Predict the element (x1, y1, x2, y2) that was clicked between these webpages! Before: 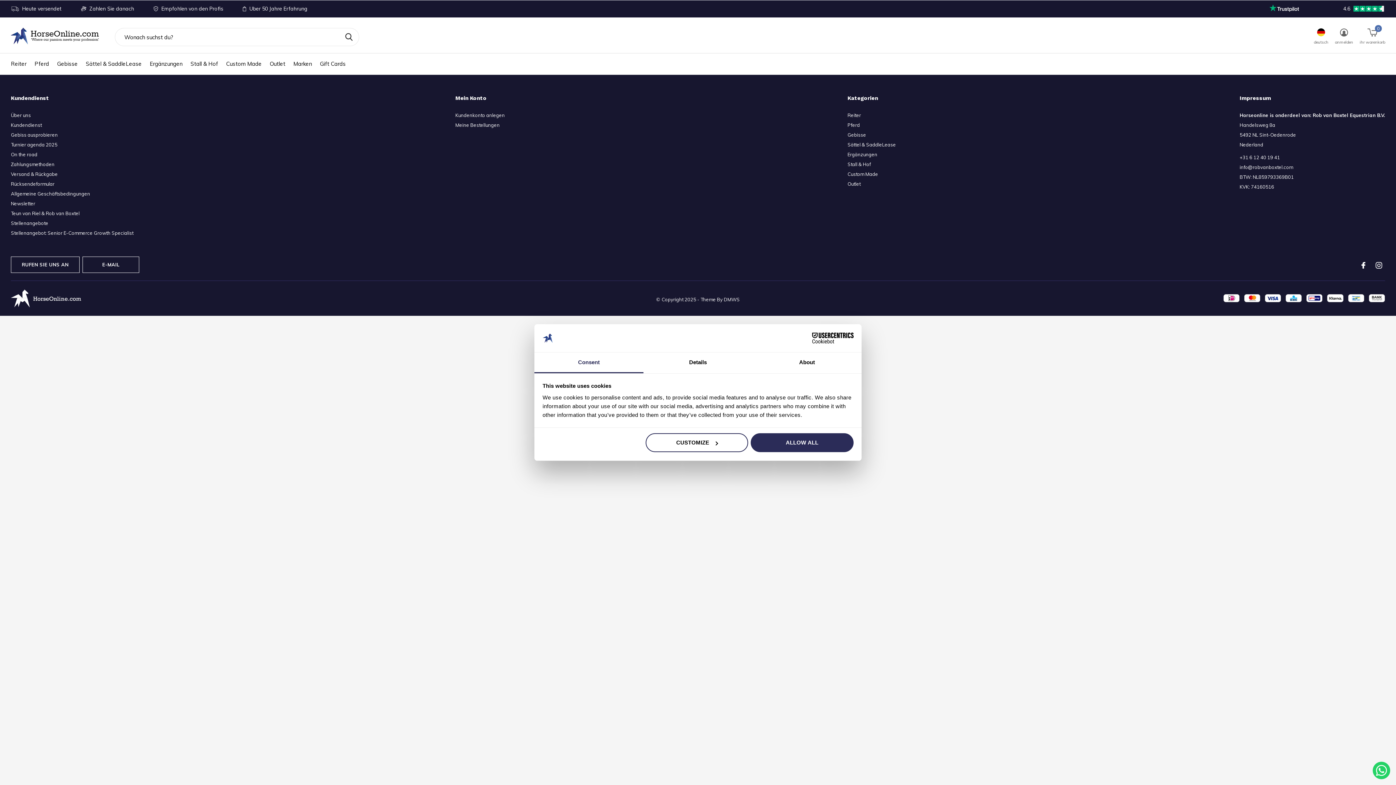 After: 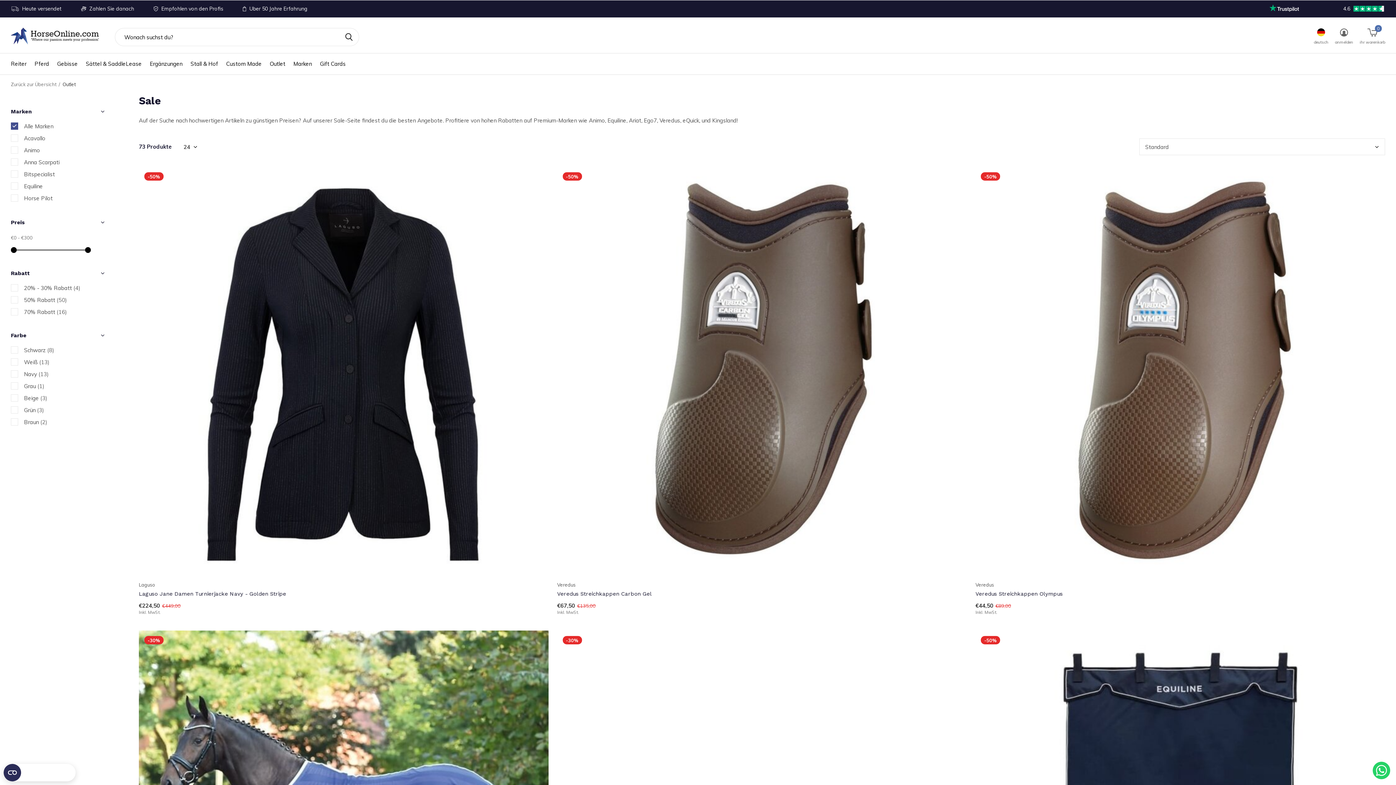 Action: label: Outlet bbox: (269, 58, 285, 68)